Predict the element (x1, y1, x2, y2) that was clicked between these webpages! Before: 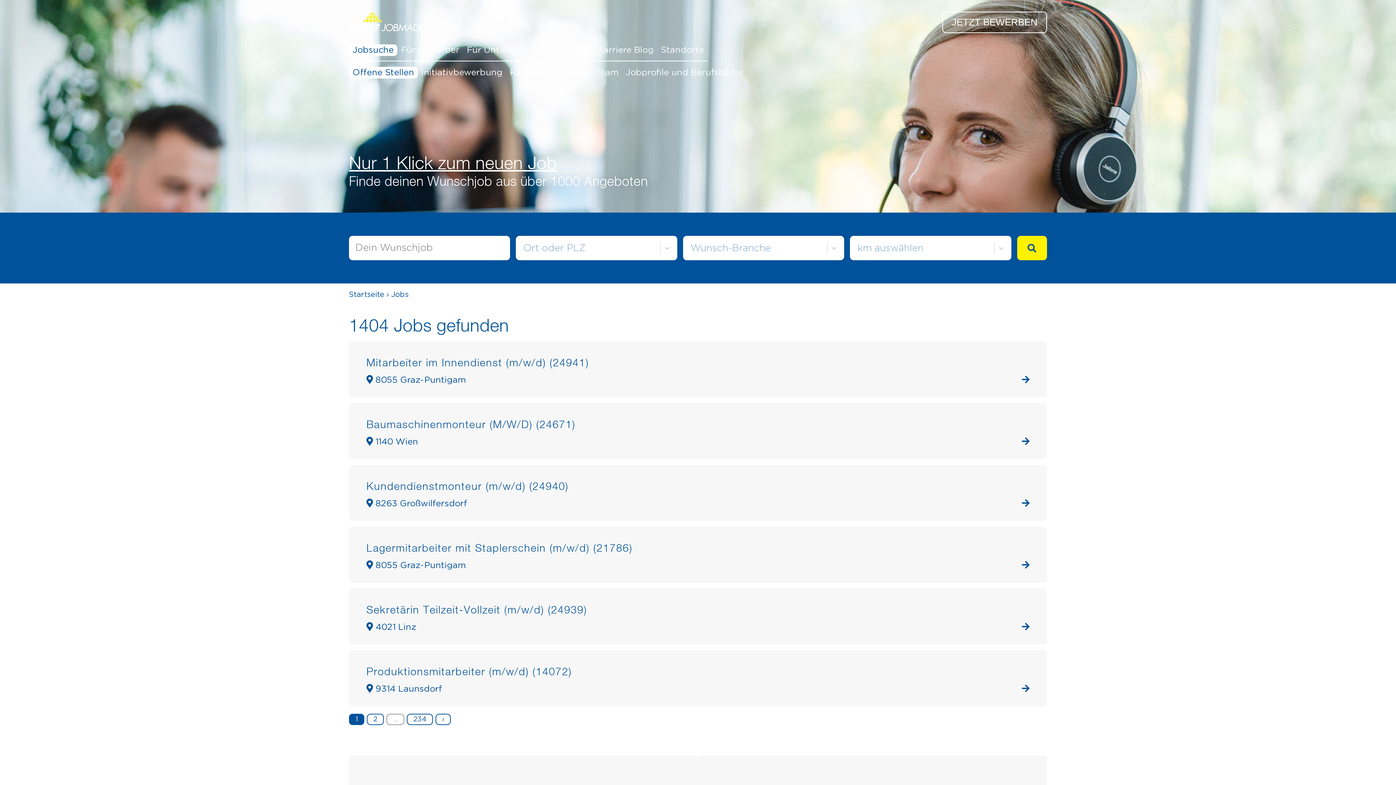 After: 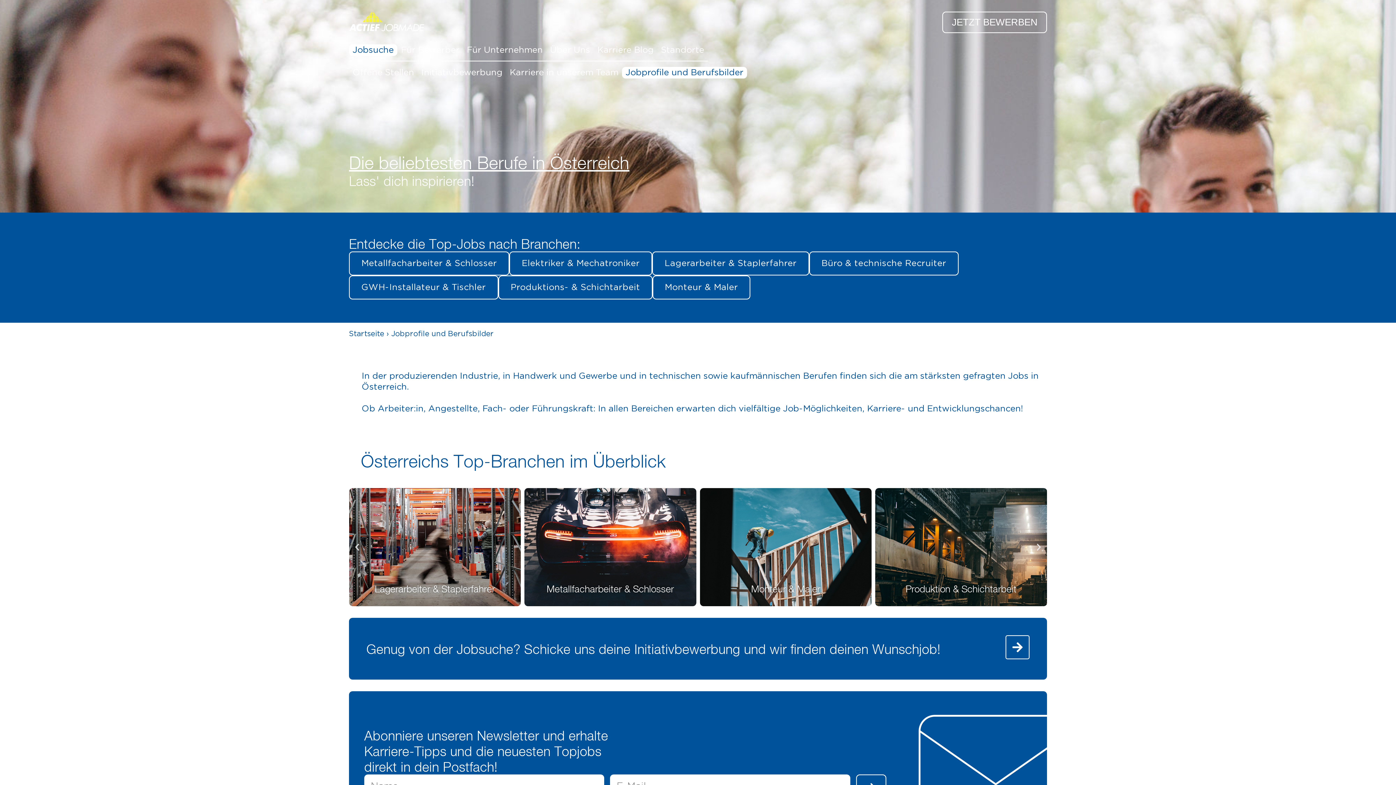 Action: bbox: (622, 66, 747, 78) label: Jobprofile und Berufsbilder